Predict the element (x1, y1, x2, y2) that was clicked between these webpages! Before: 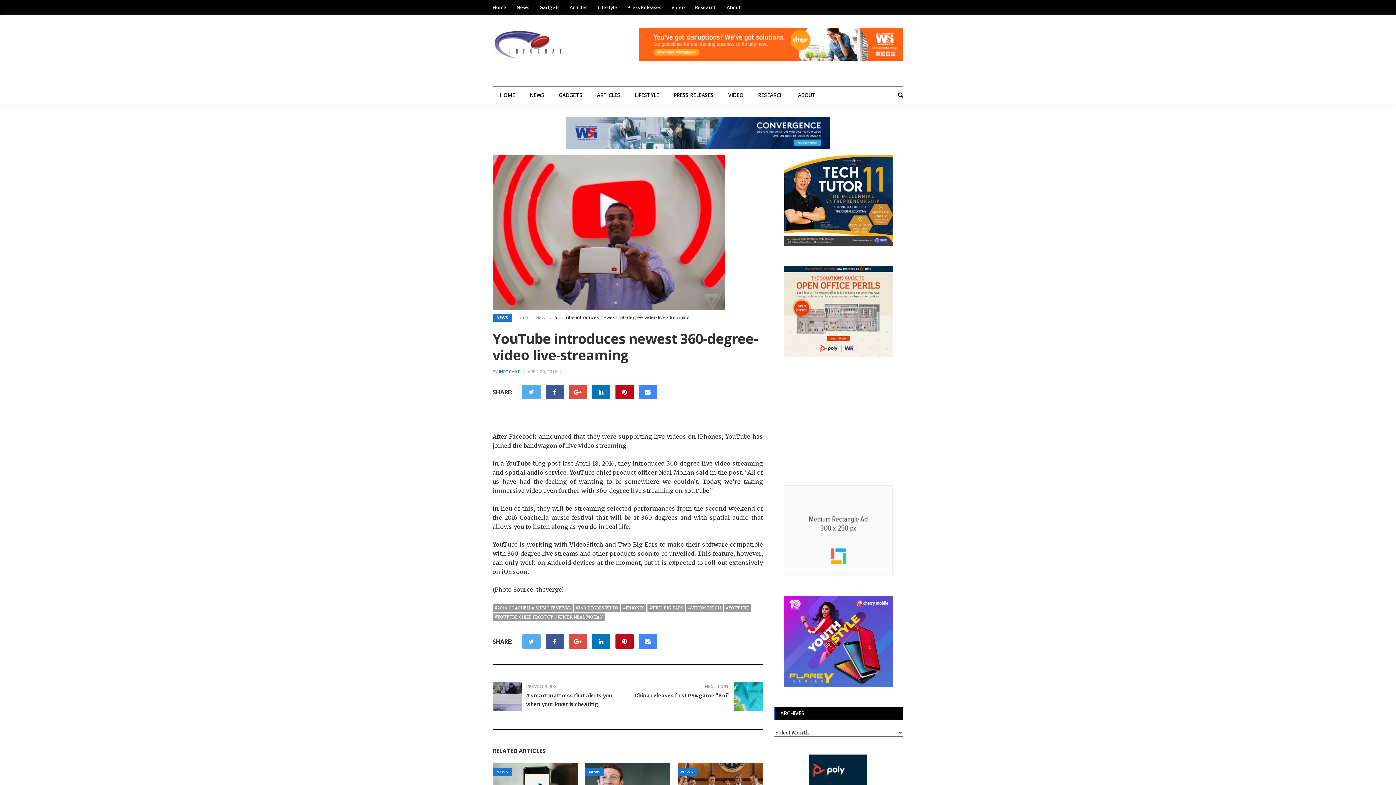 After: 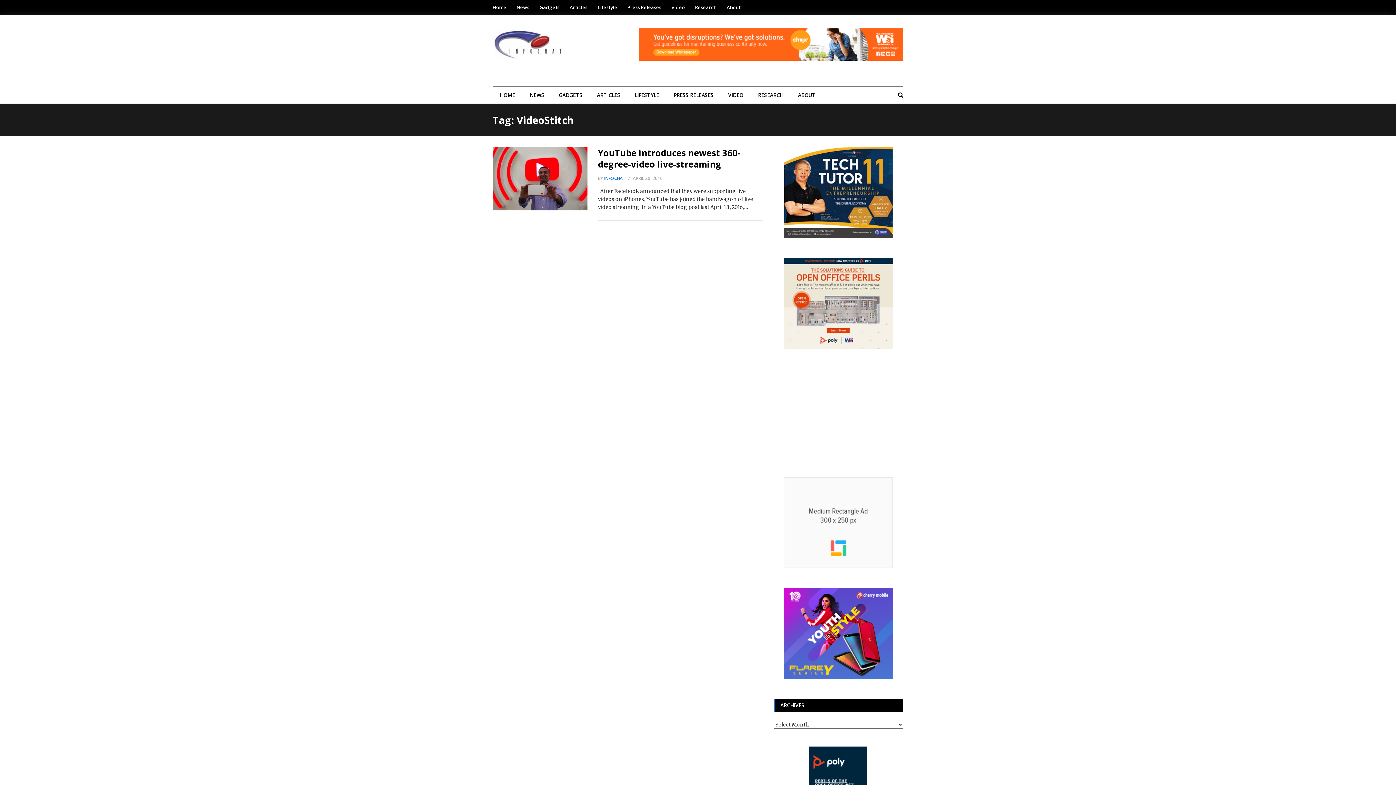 Action: bbox: (686, 604, 722, 612) label: #VIDEOSTITCH